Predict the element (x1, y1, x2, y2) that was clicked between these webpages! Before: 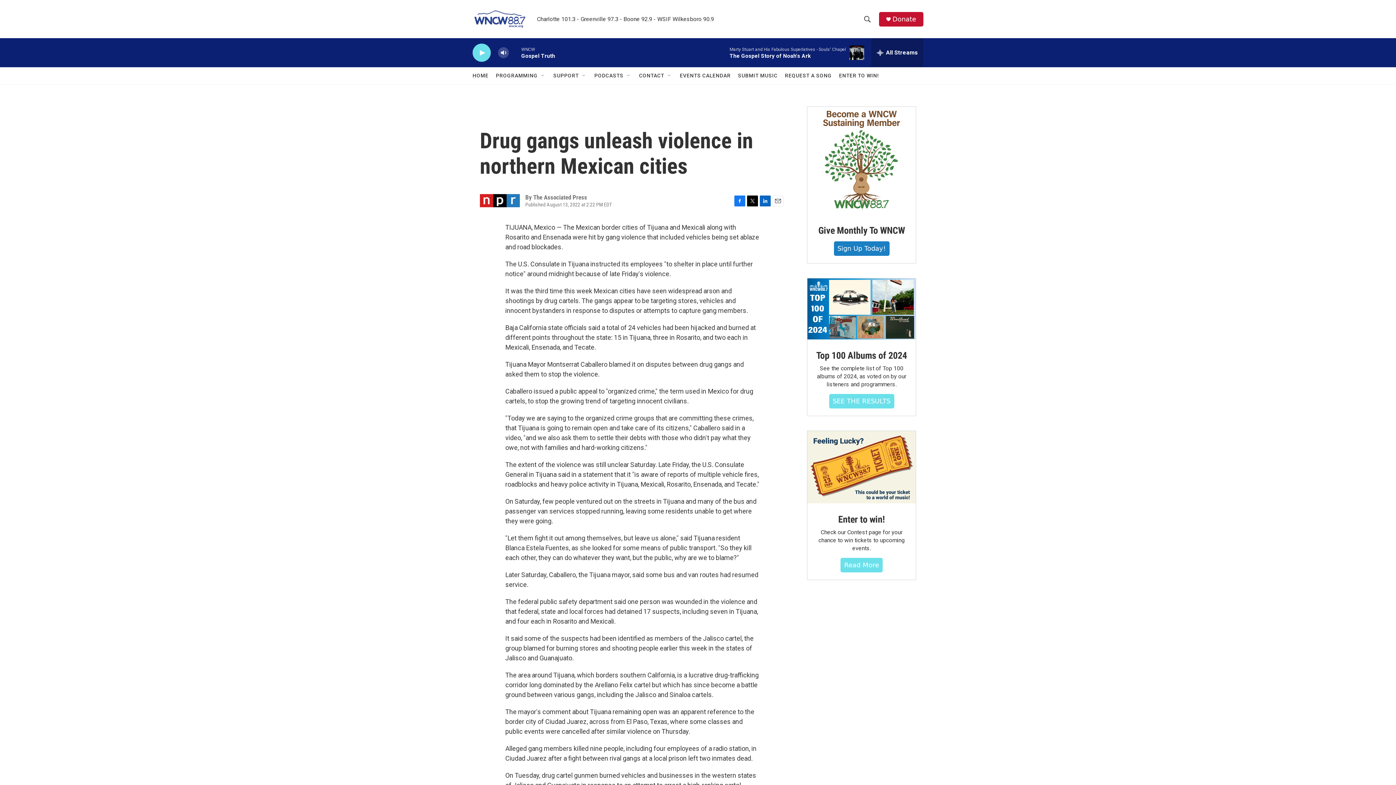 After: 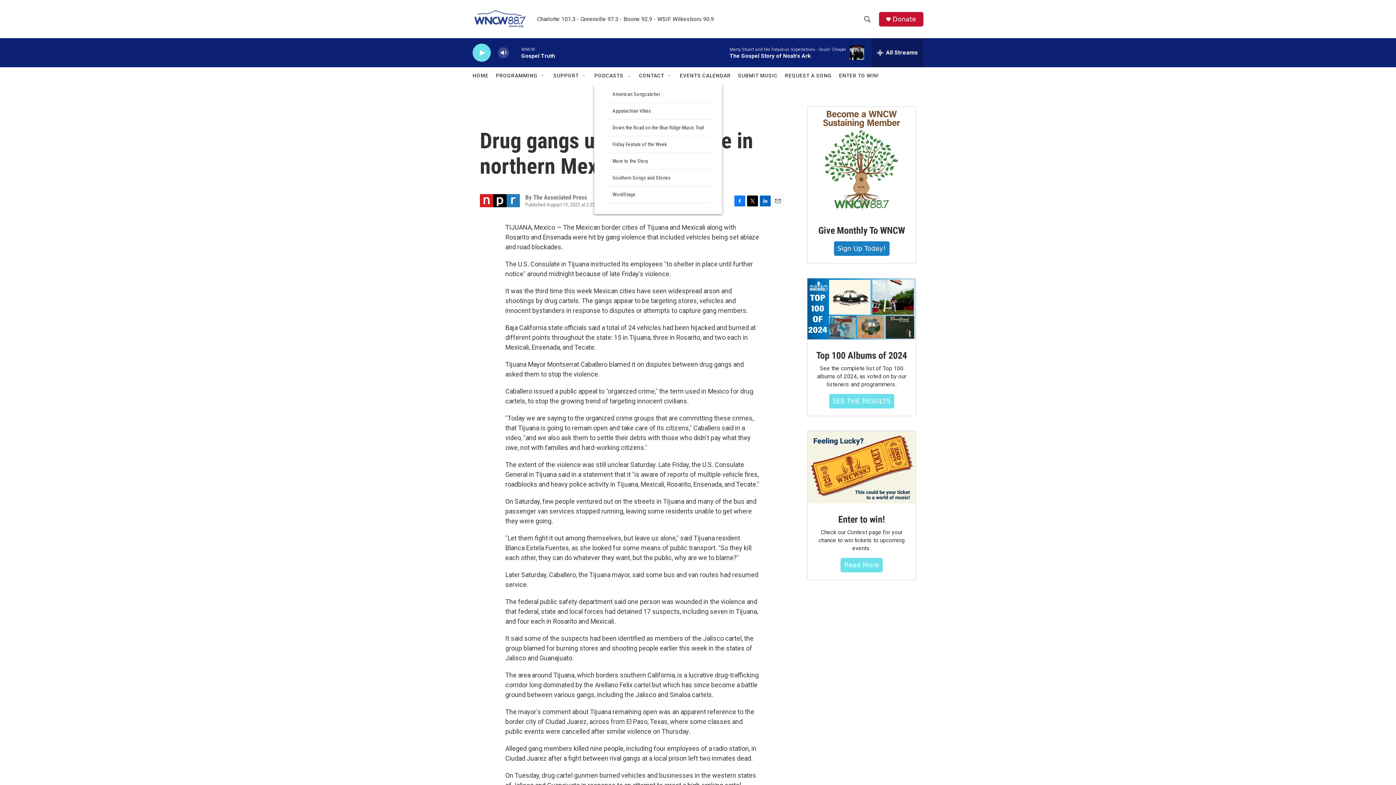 Action: bbox: (626, 72, 632, 78) label: Open Sub Navigation